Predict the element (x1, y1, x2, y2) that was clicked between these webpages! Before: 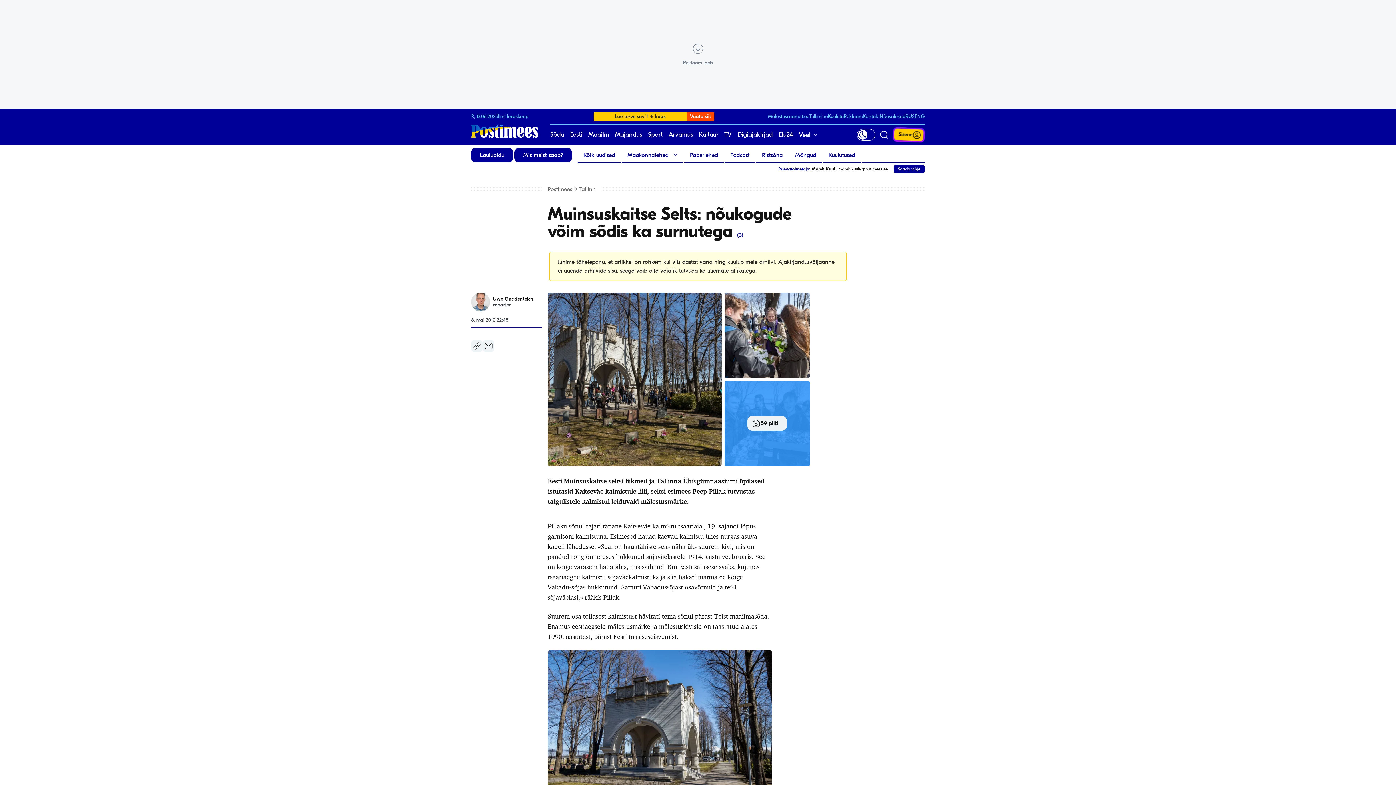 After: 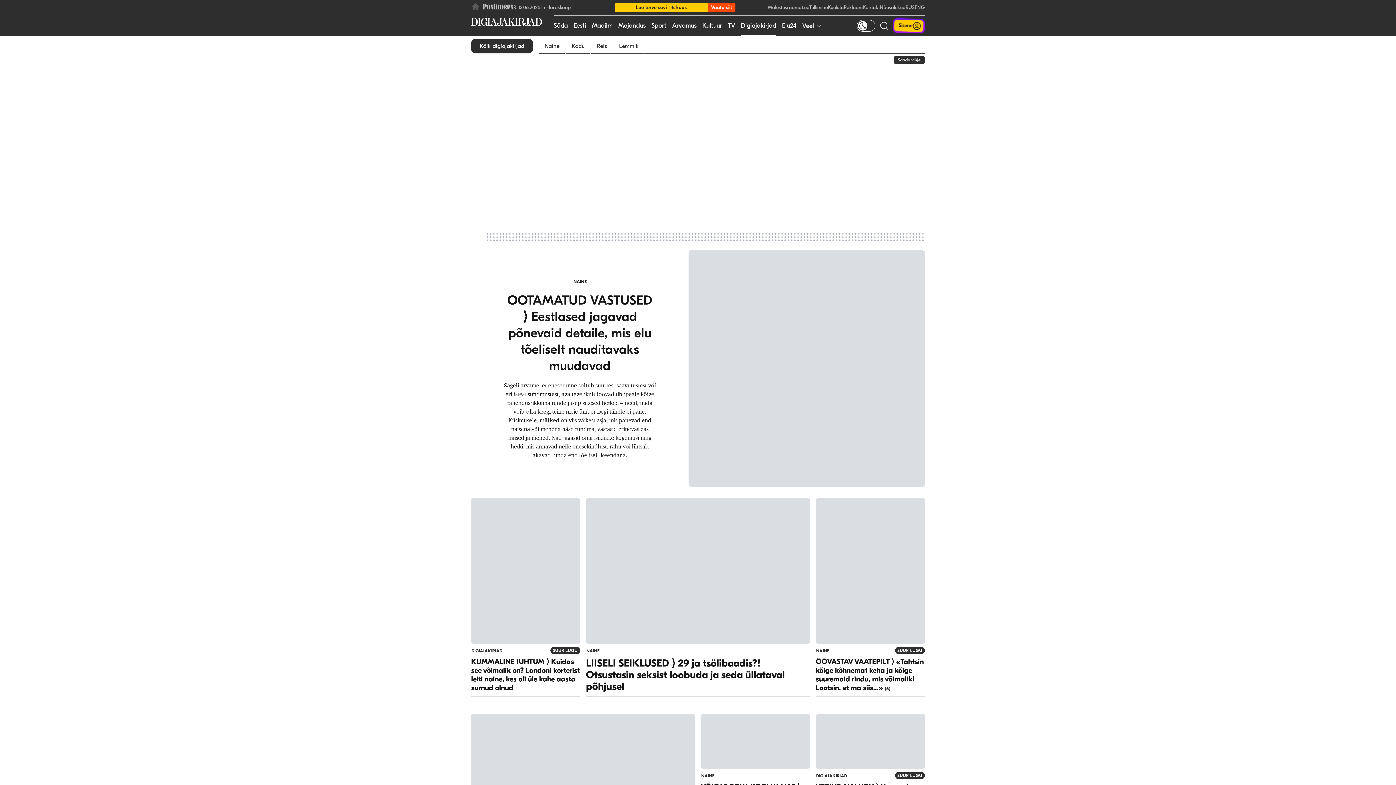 Action: bbox: (737, 124, 772, 145) label: Digiajakirjad